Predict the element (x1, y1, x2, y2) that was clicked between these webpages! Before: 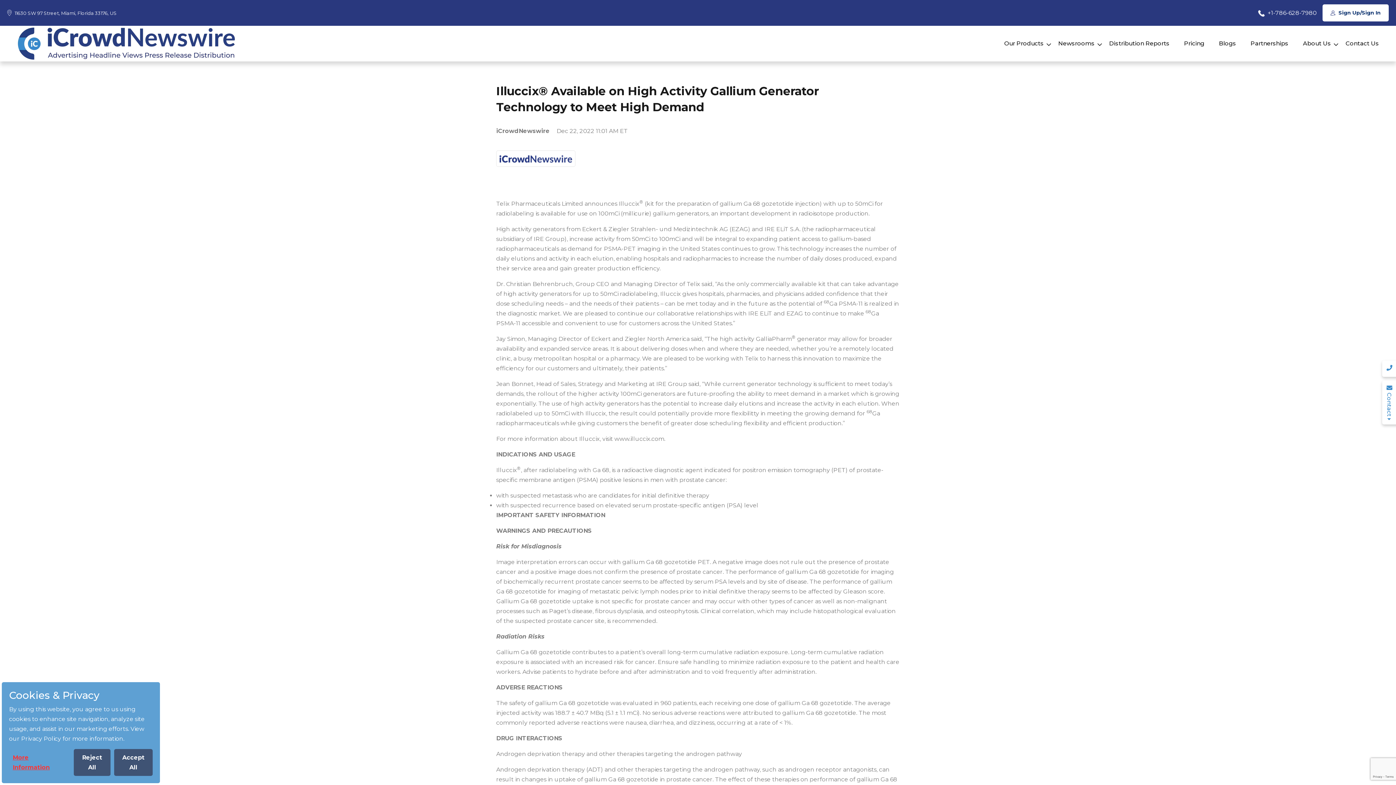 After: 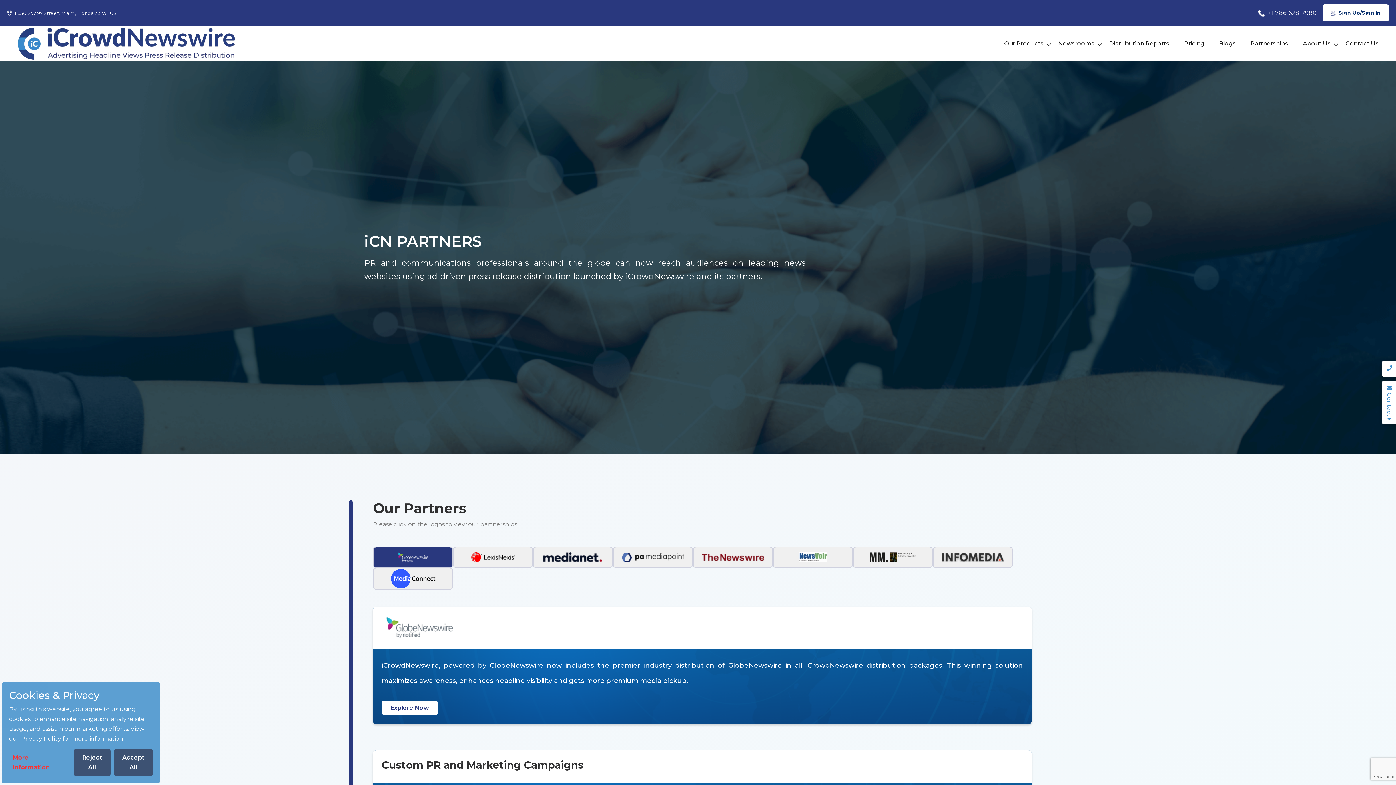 Action: label: Partnerships bbox: (1243, 35, 1295, 52)